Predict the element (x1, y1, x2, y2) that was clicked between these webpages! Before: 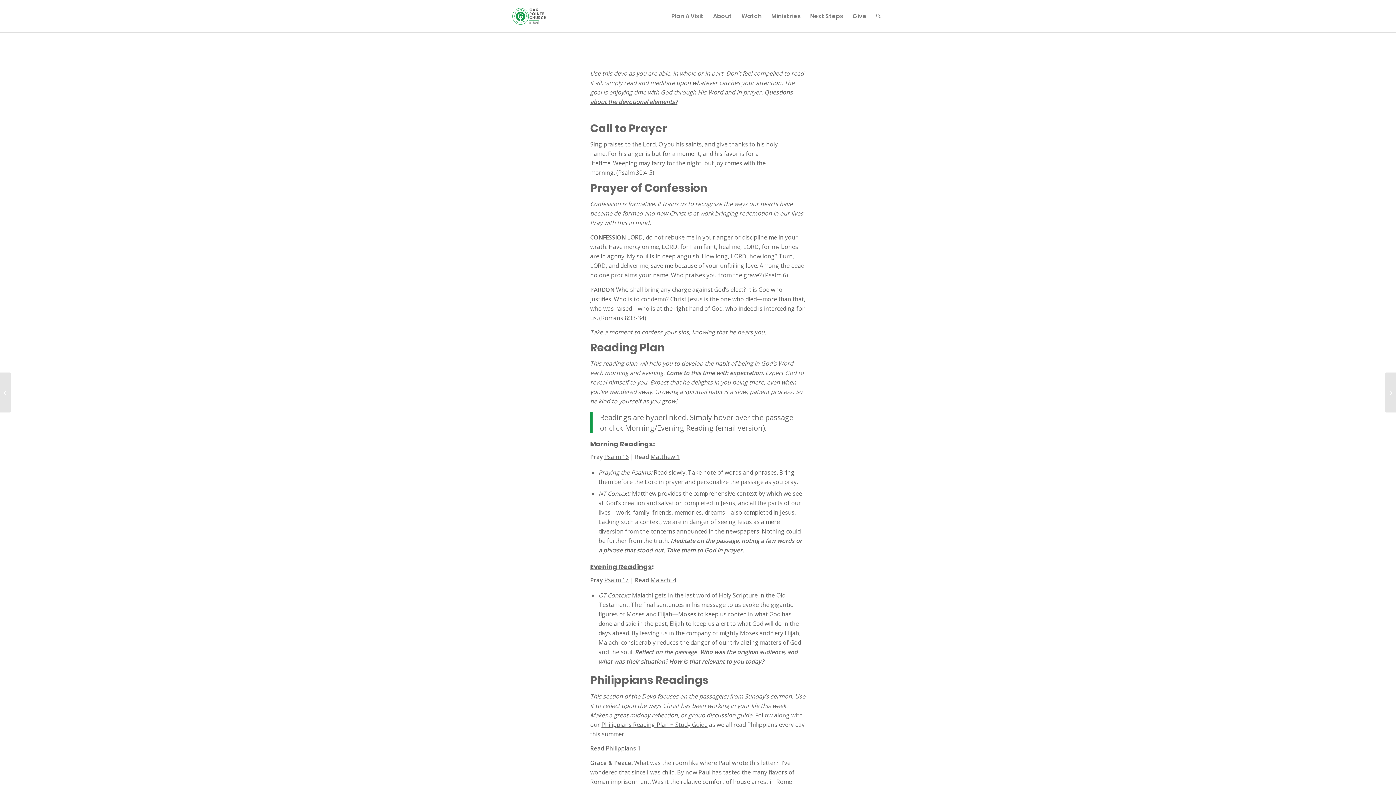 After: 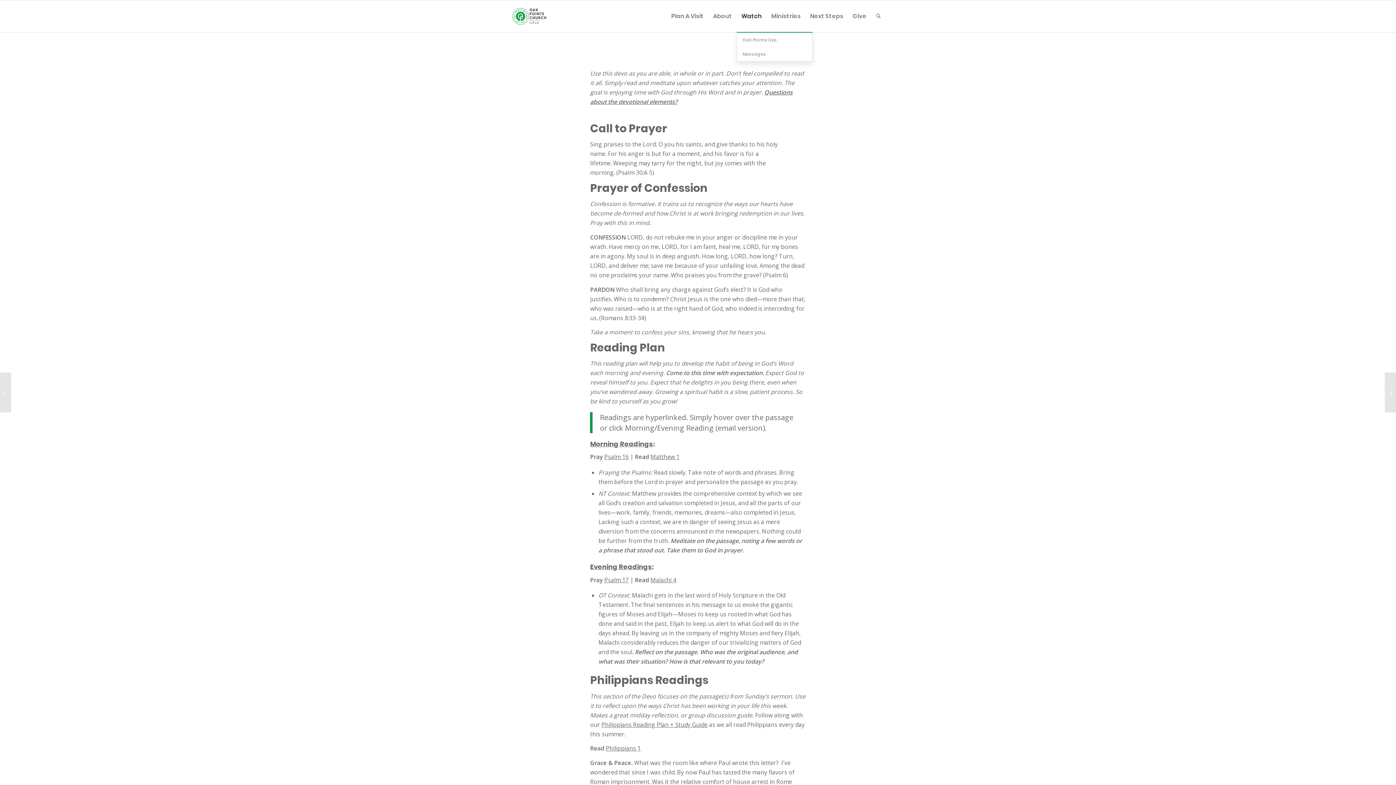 Action: label: Watch bbox: (736, 0, 766, 32)